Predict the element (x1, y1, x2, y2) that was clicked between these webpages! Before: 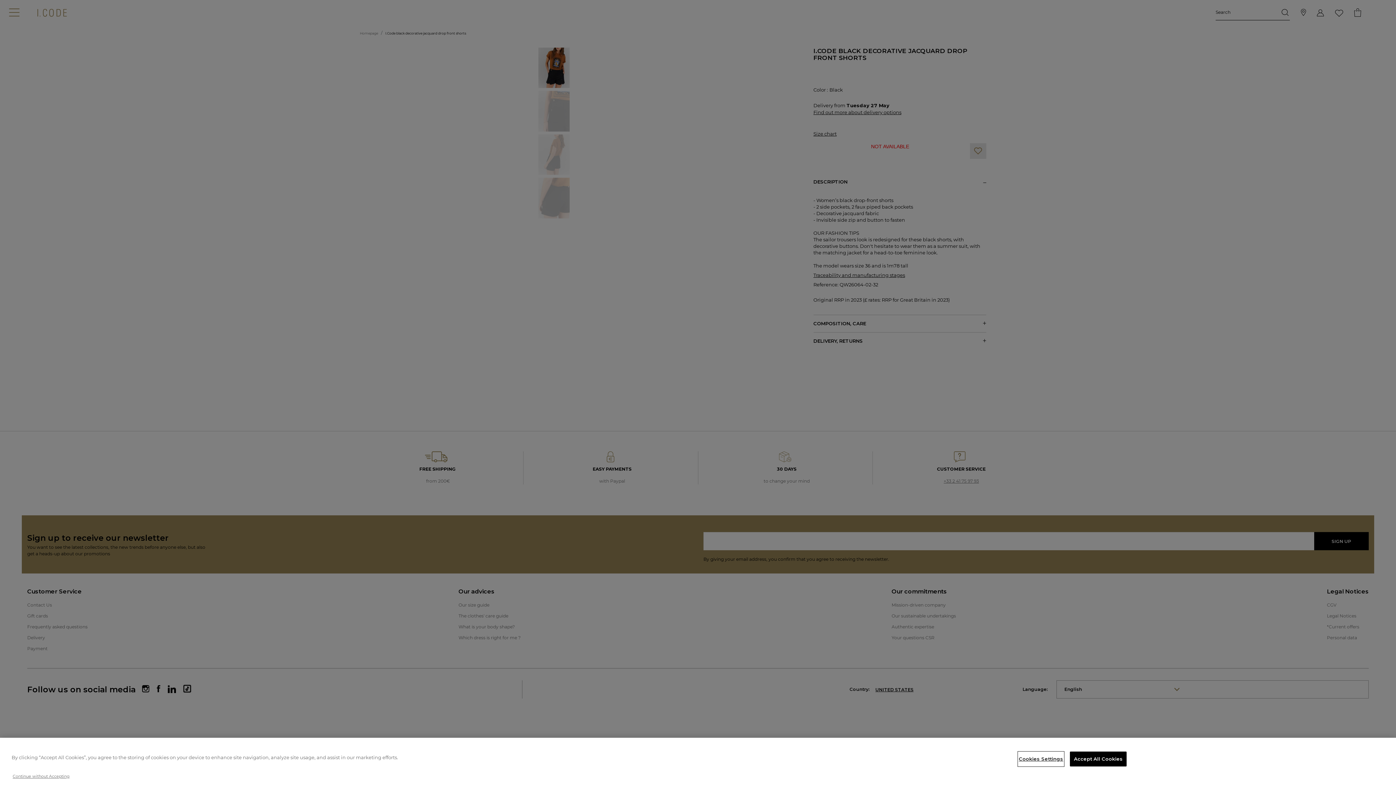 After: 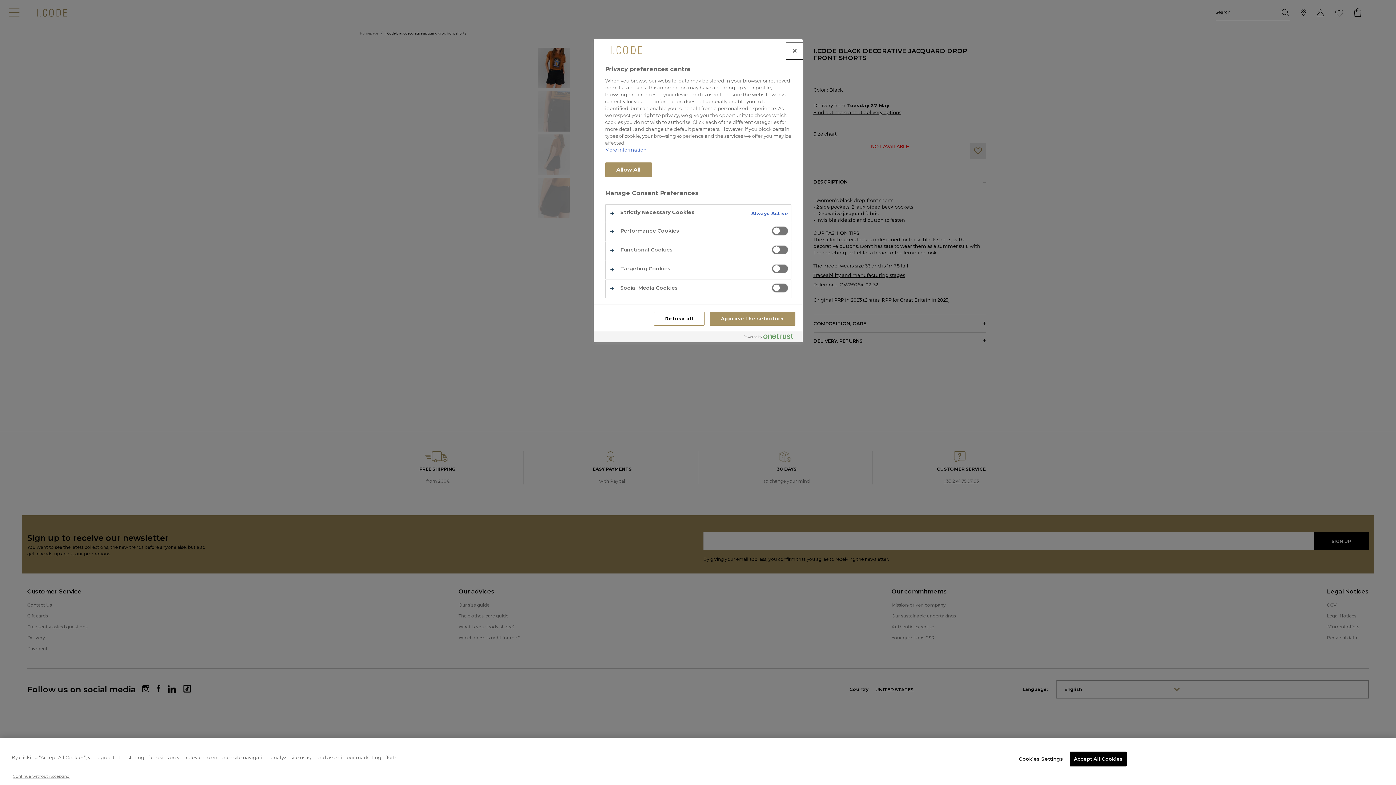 Action: bbox: (1018, 752, 1064, 766) label: Cookies Settings